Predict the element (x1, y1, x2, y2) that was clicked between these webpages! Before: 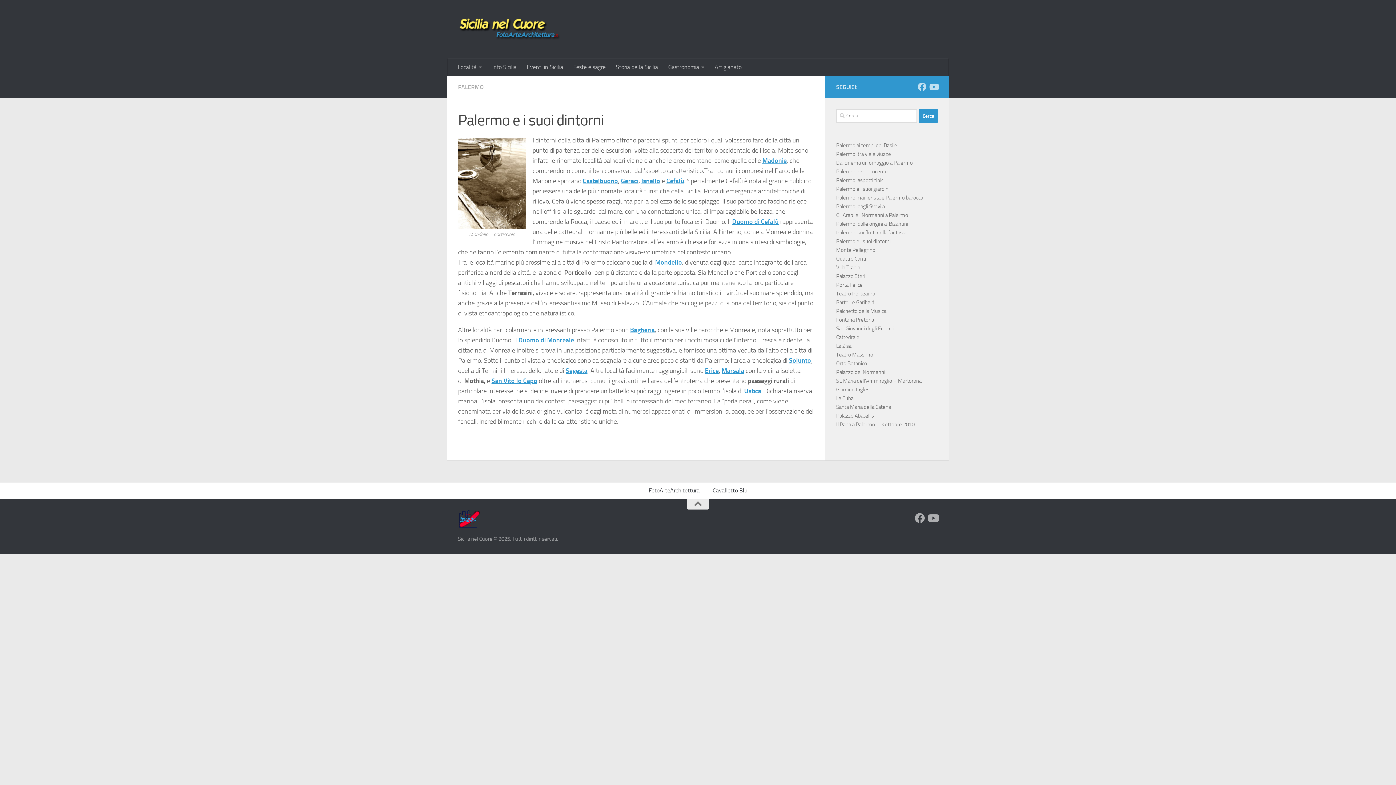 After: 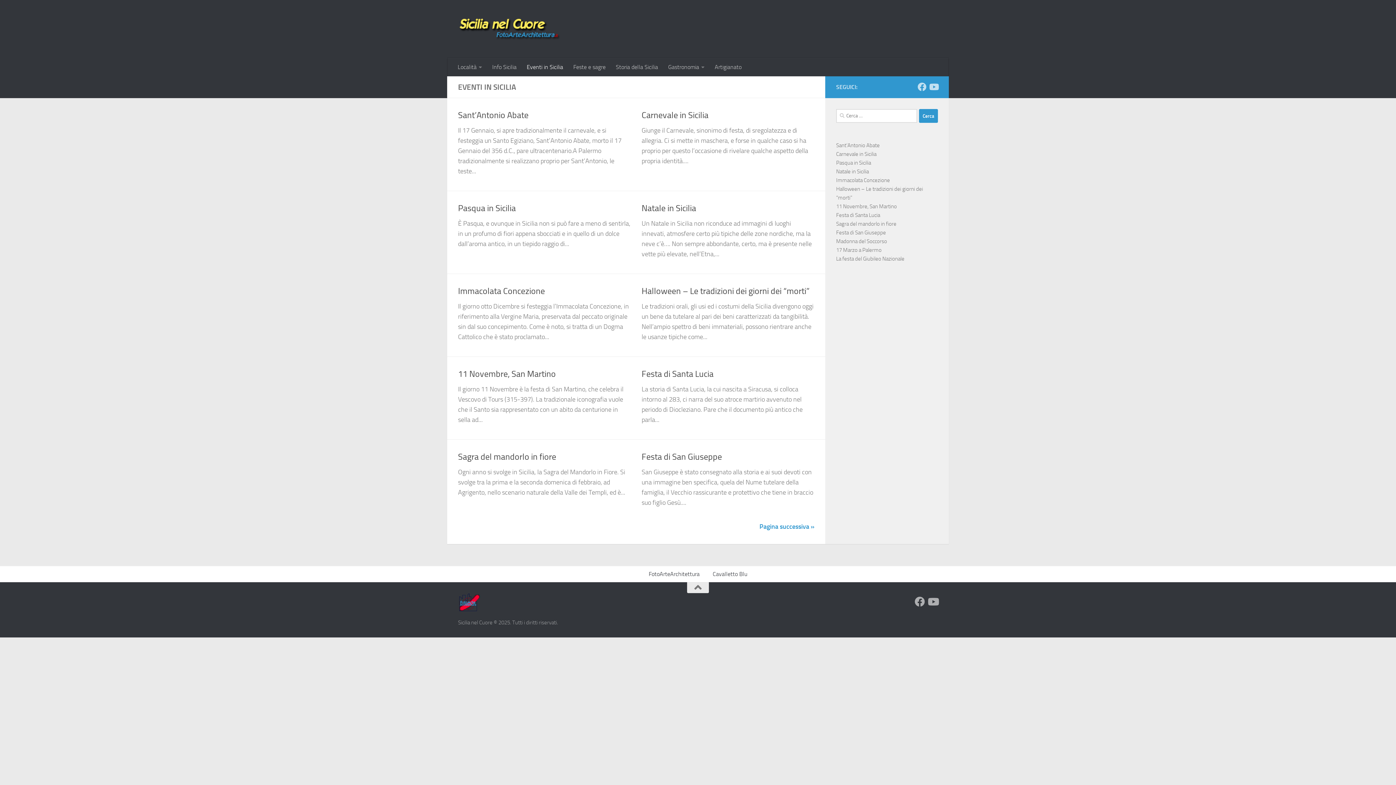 Action: bbox: (521, 58, 568, 76) label: Eventi in Sicilia